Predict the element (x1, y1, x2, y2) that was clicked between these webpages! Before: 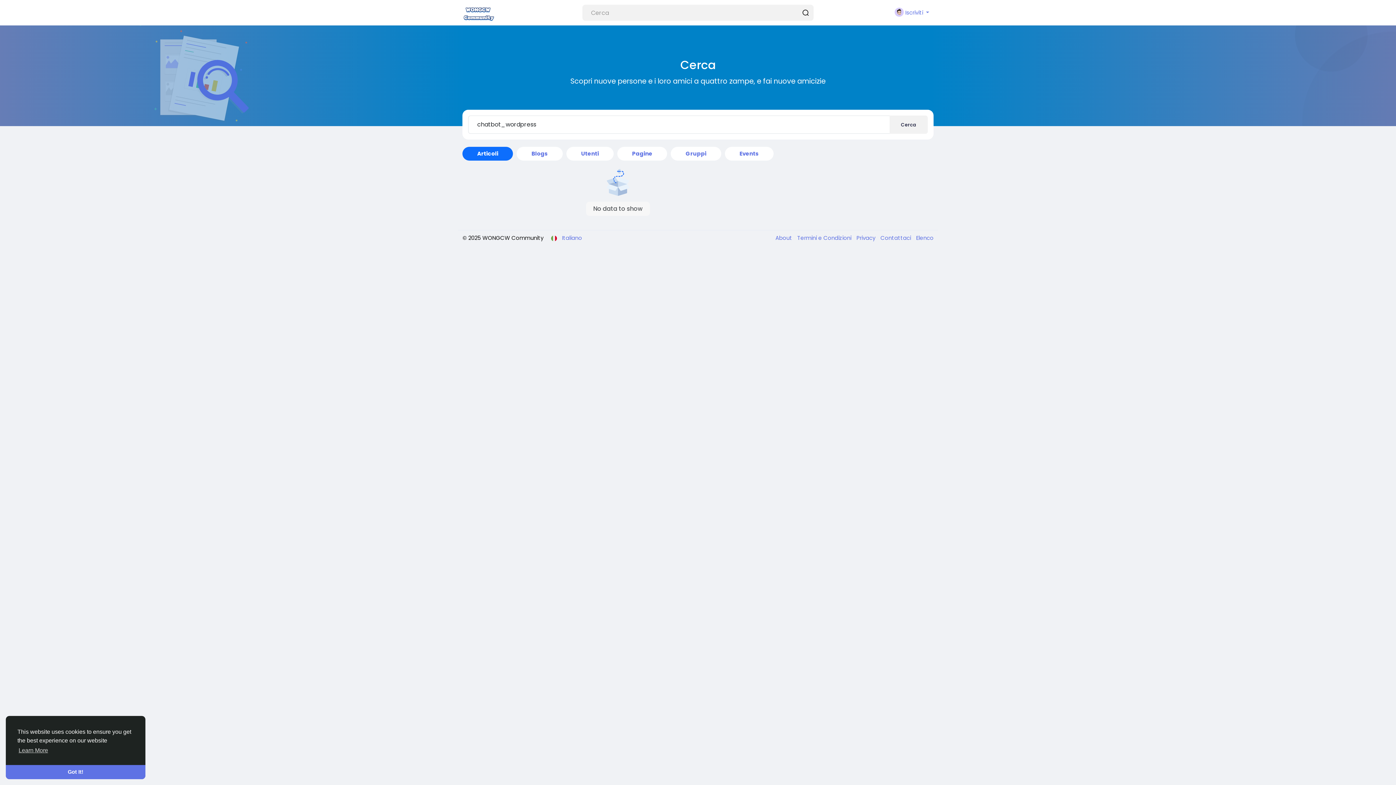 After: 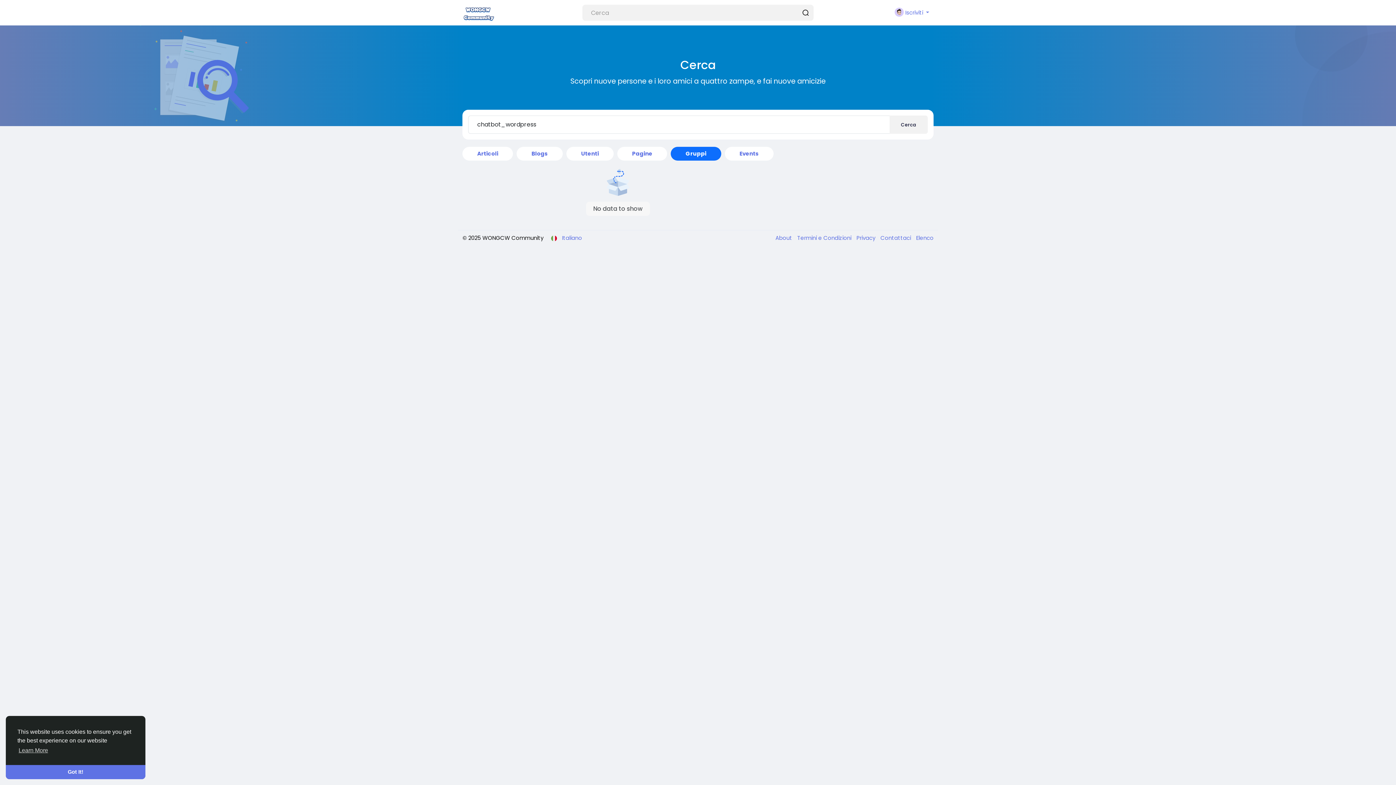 Action: bbox: (671, 146, 721, 160) label: Gruppi